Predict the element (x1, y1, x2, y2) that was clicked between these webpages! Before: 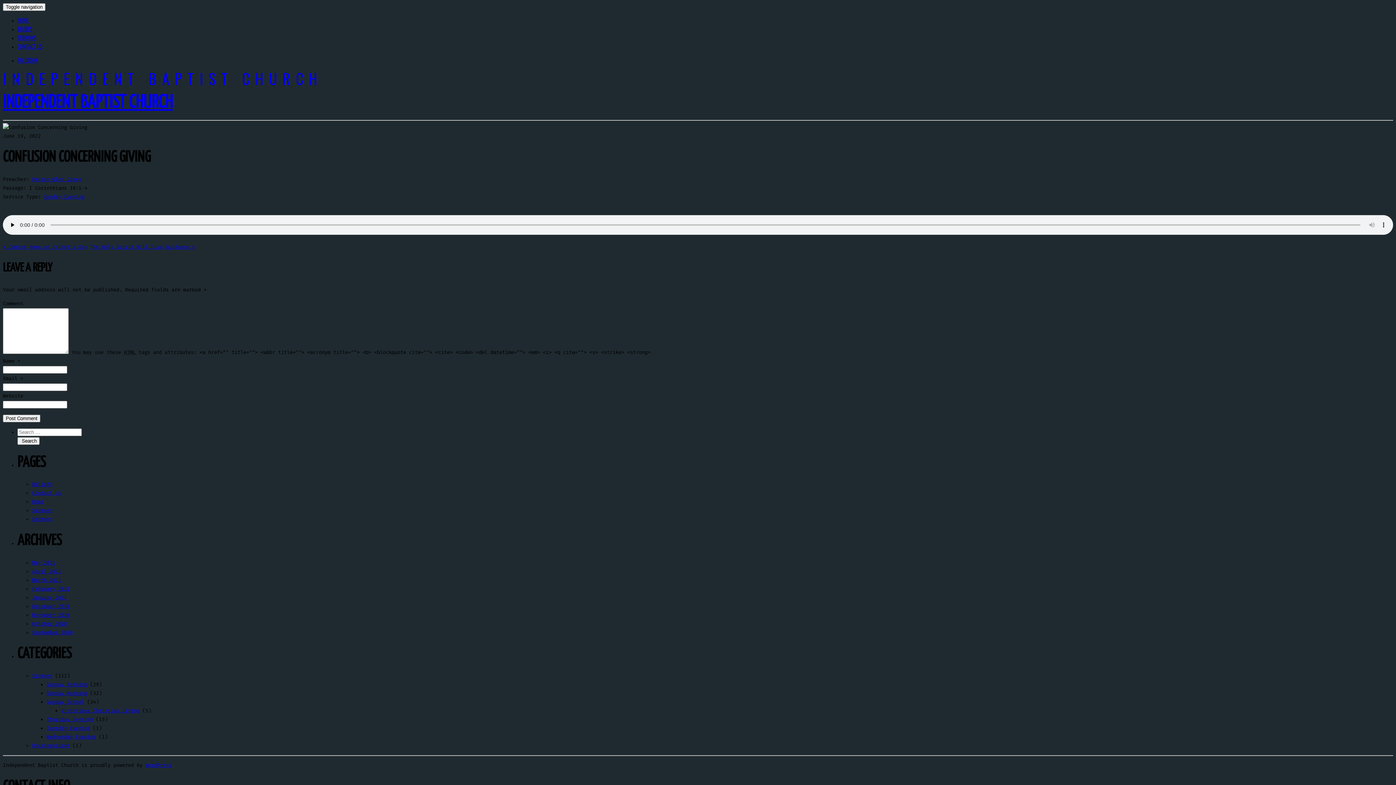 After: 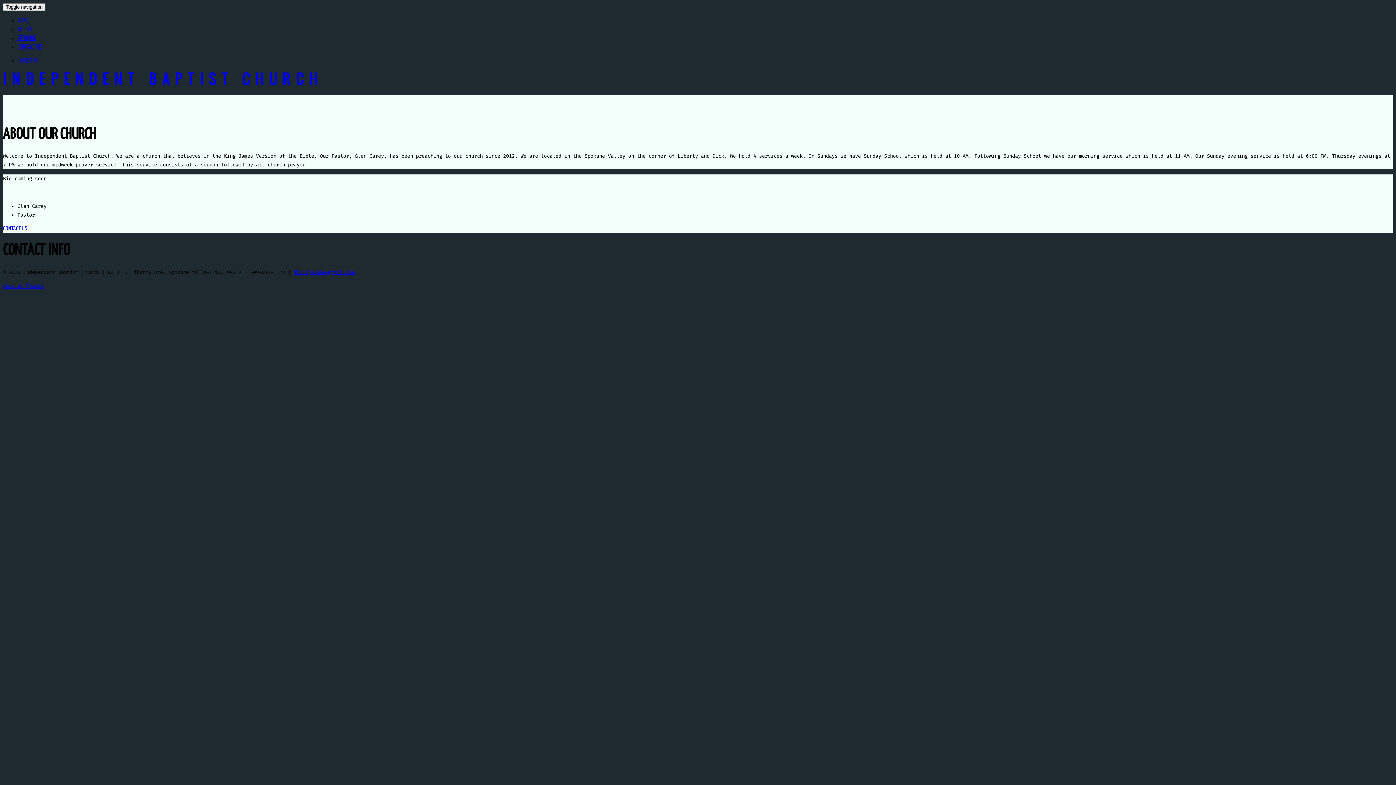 Action: label:  Search bbox: (17, 437, 39, 445)